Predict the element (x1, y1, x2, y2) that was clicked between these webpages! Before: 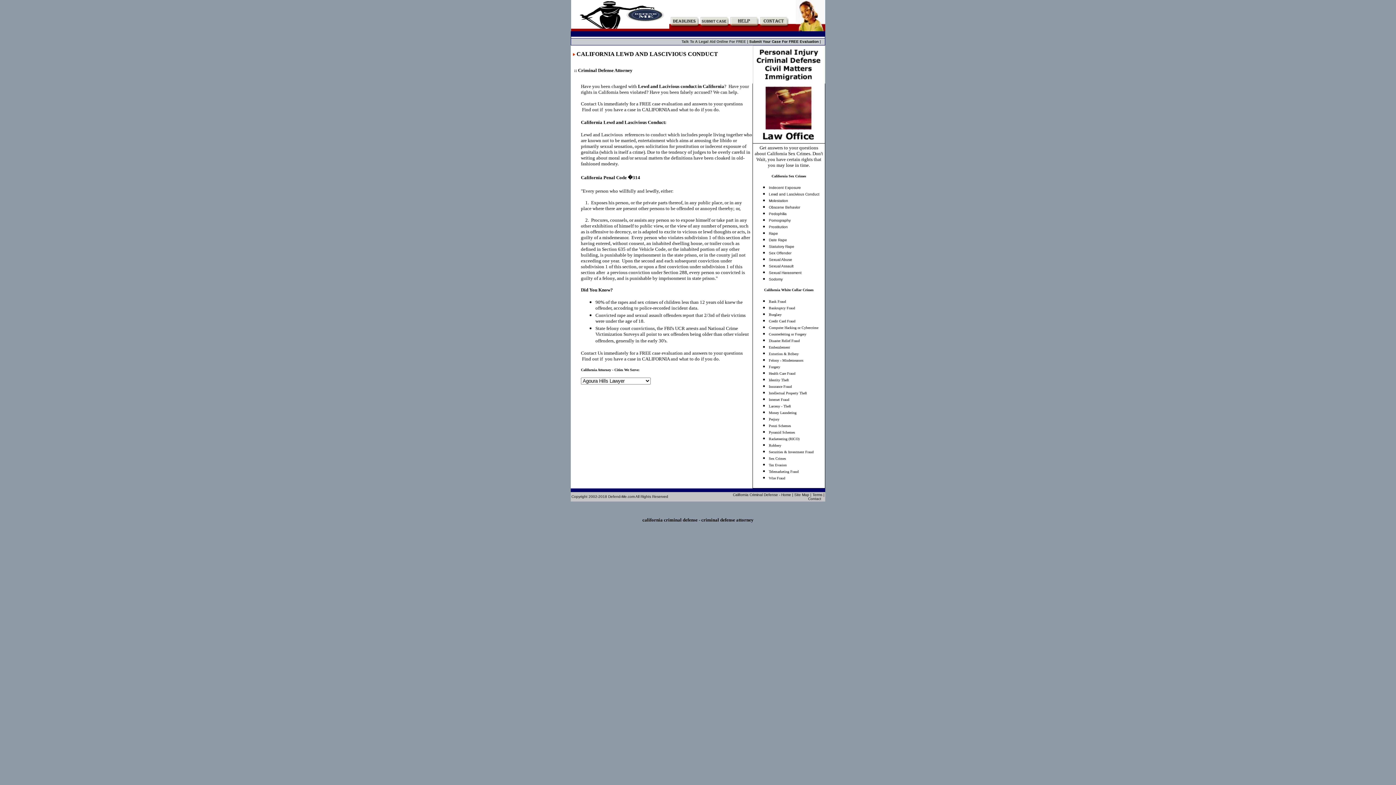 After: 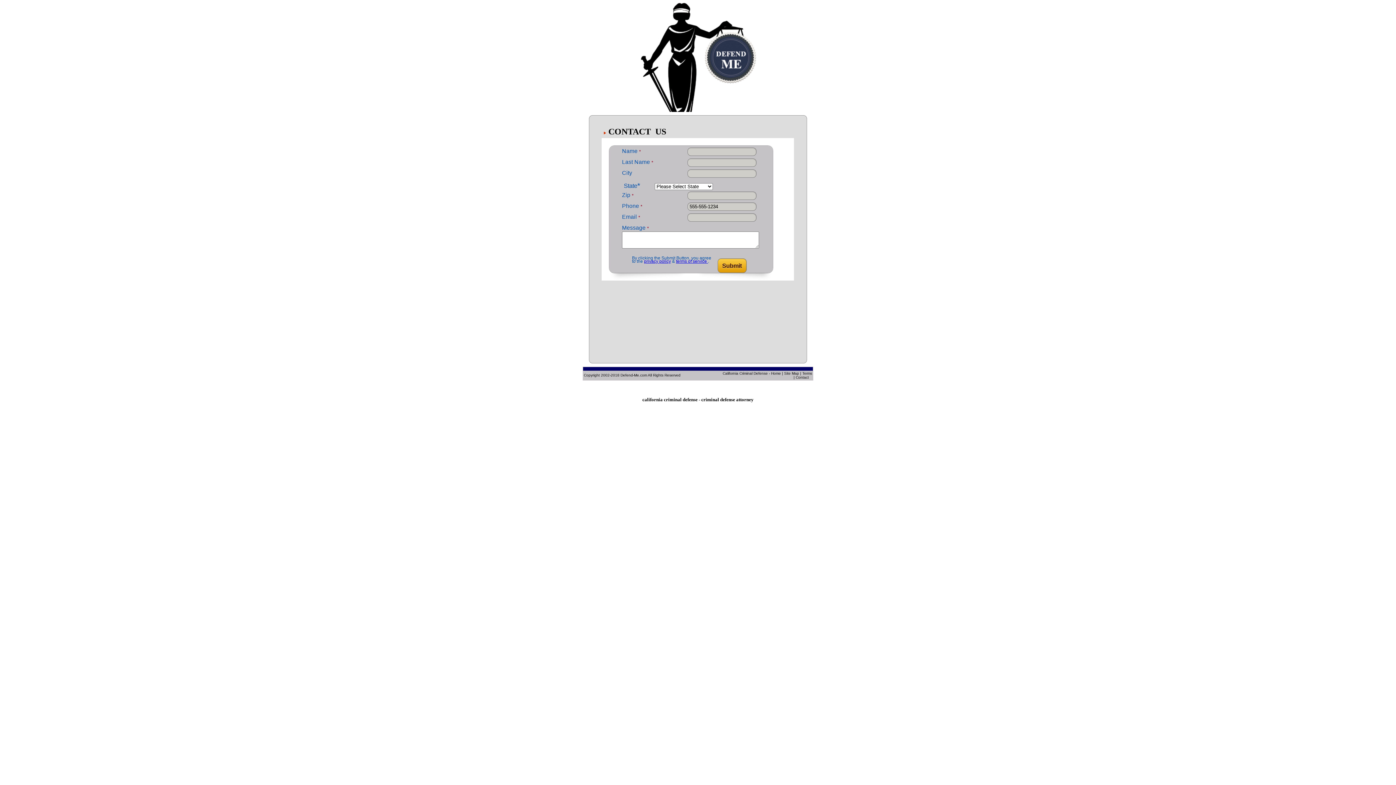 Action: bbox: (808, 497, 821, 501) label: Contact